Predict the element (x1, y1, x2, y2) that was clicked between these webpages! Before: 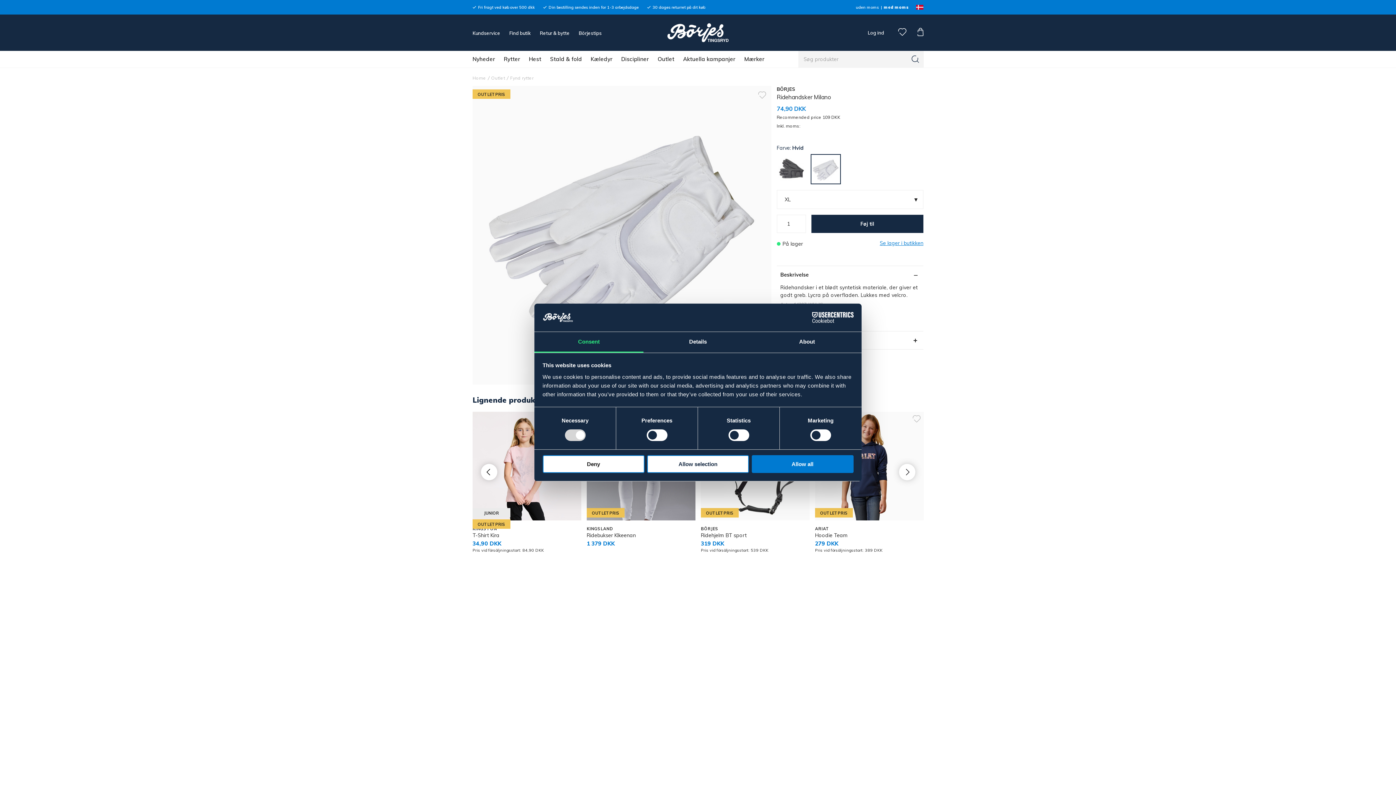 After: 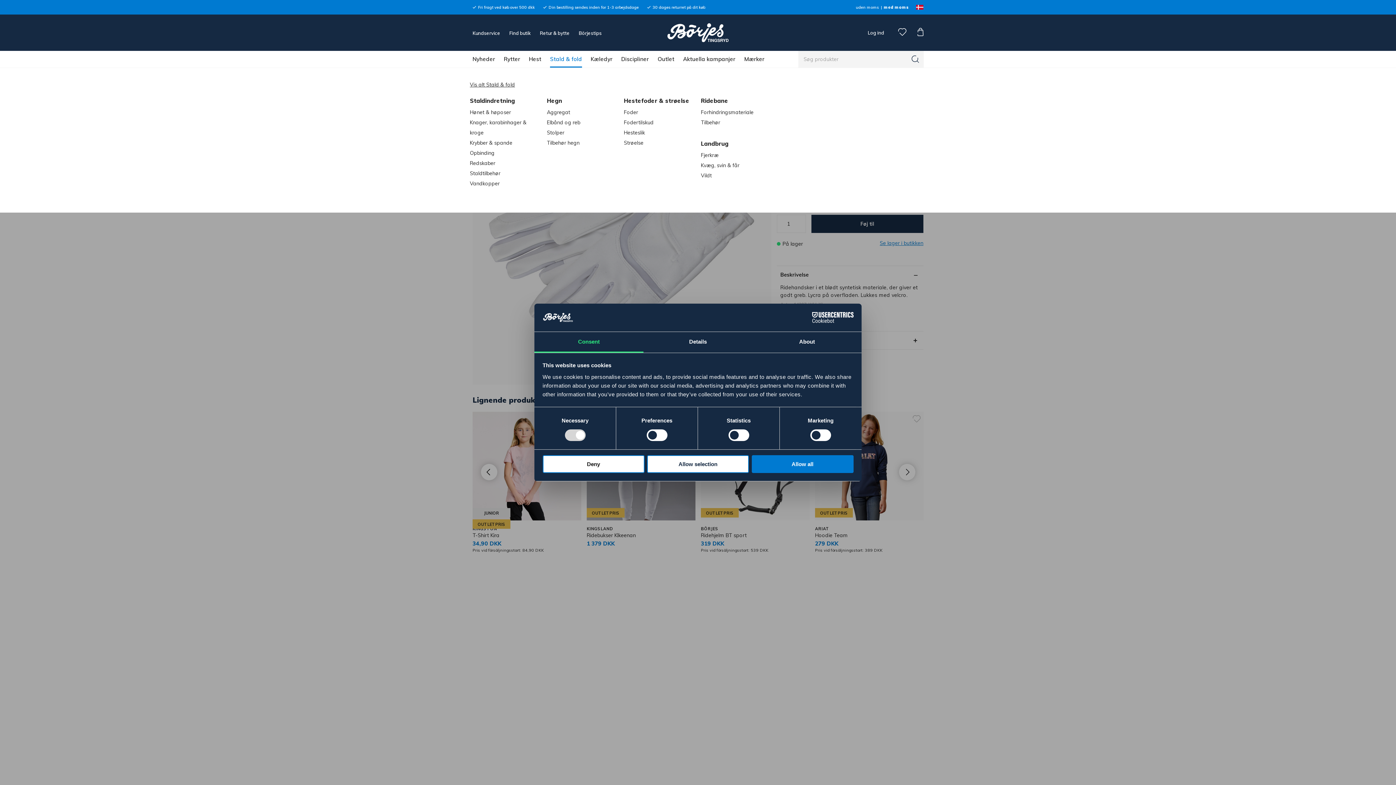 Action: label: Stald & fold bbox: (545, 50, 586, 67)